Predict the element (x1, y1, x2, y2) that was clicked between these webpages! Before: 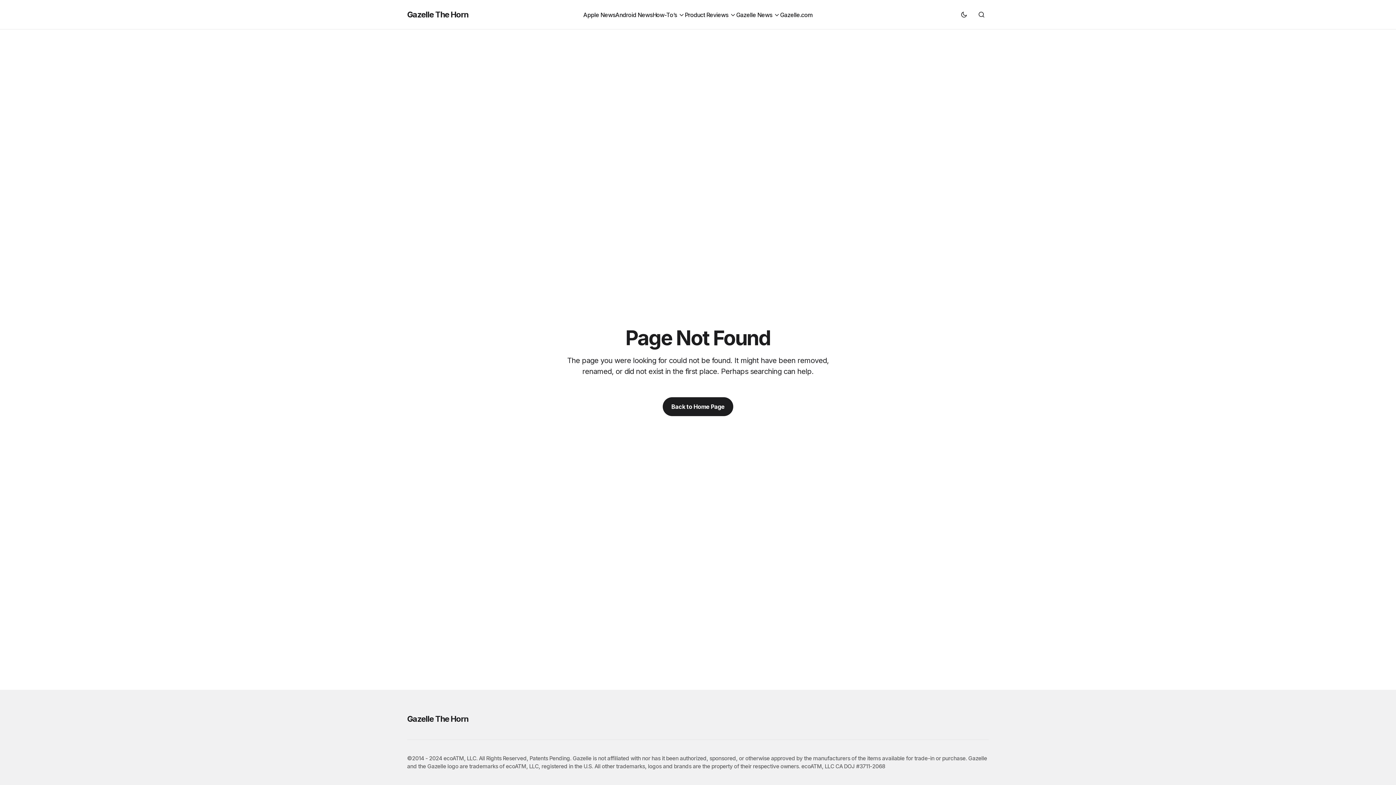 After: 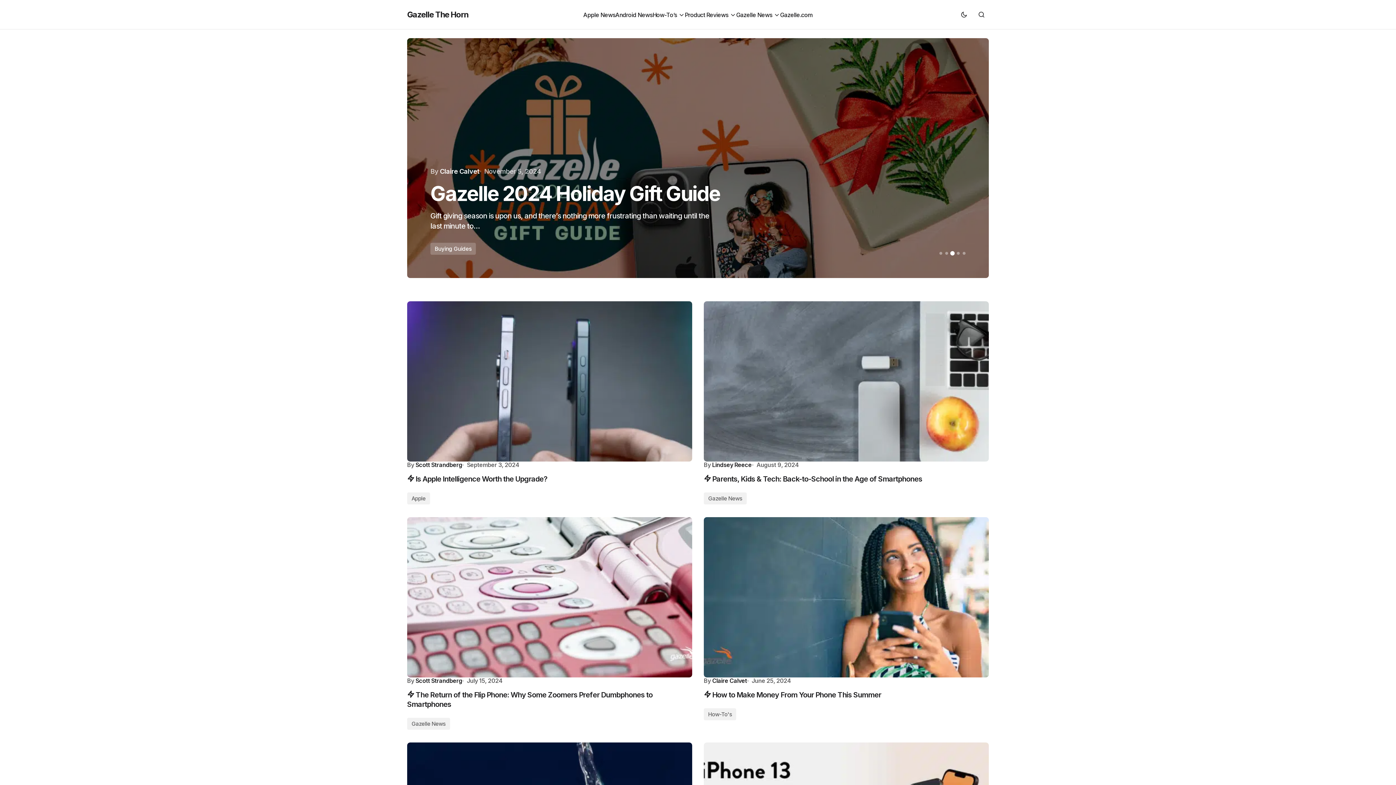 Action: bbox: (407, 713, 590, 725) label: Gazelle The Horn